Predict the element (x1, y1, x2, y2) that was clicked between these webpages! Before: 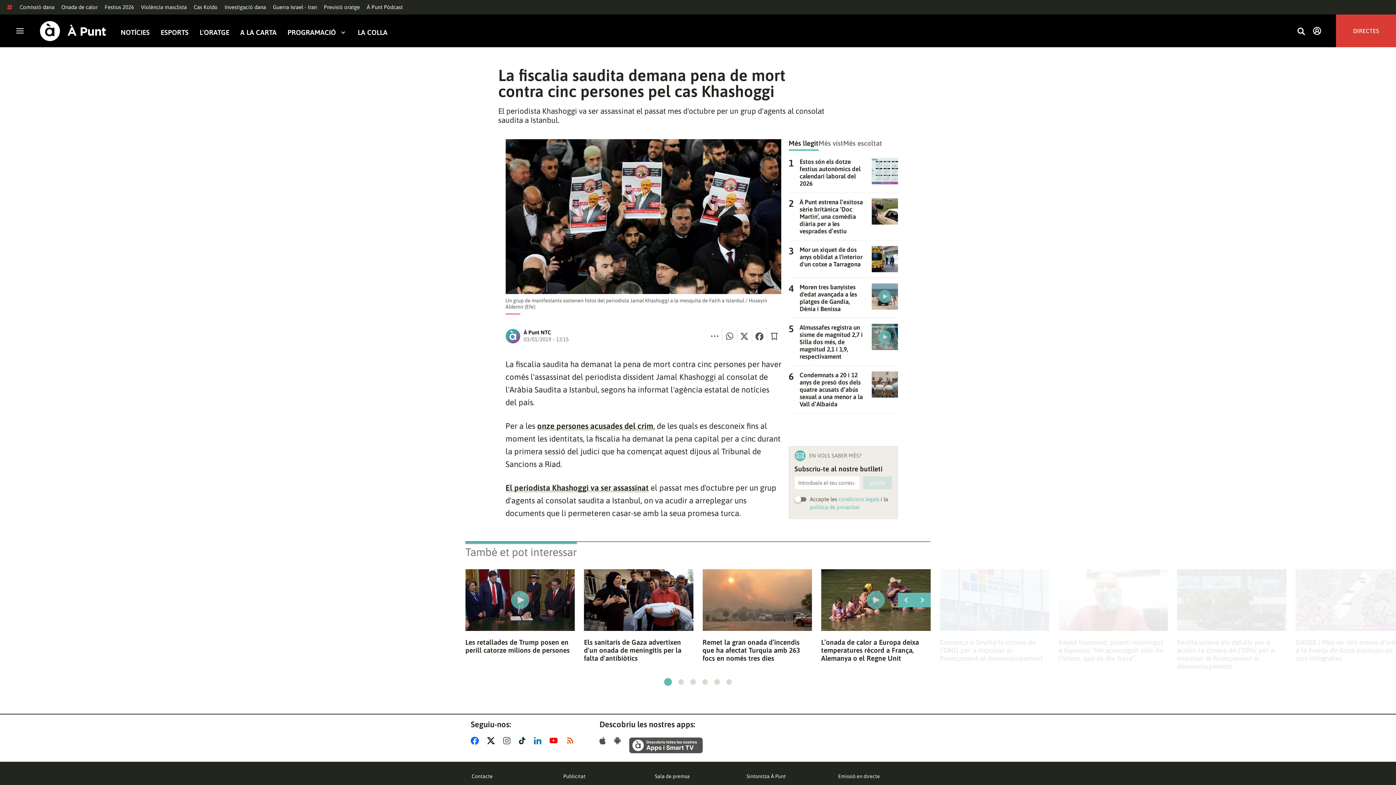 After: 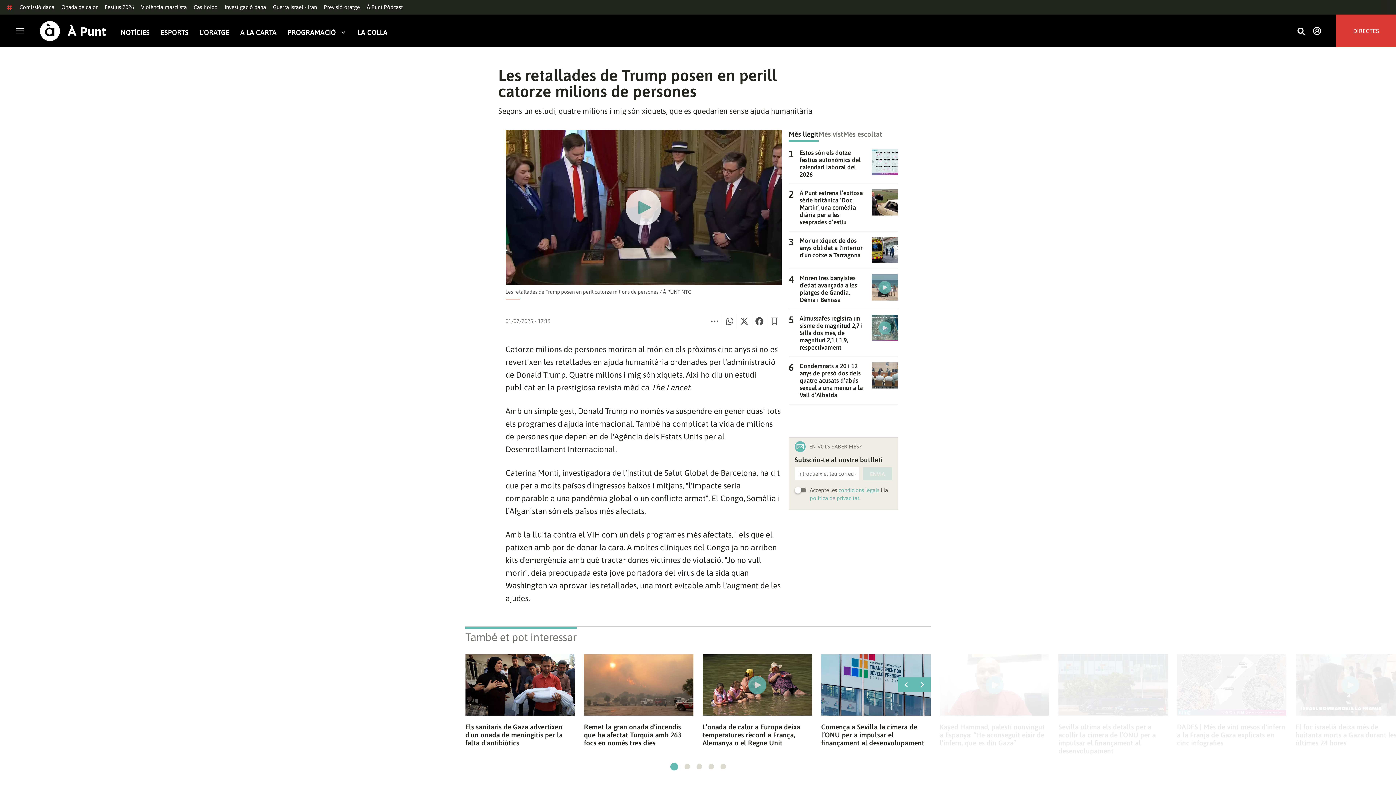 Action: label: Les retallades de Trump posen en perill catorze milions de persones bbox: (465, 638, 575, 654)